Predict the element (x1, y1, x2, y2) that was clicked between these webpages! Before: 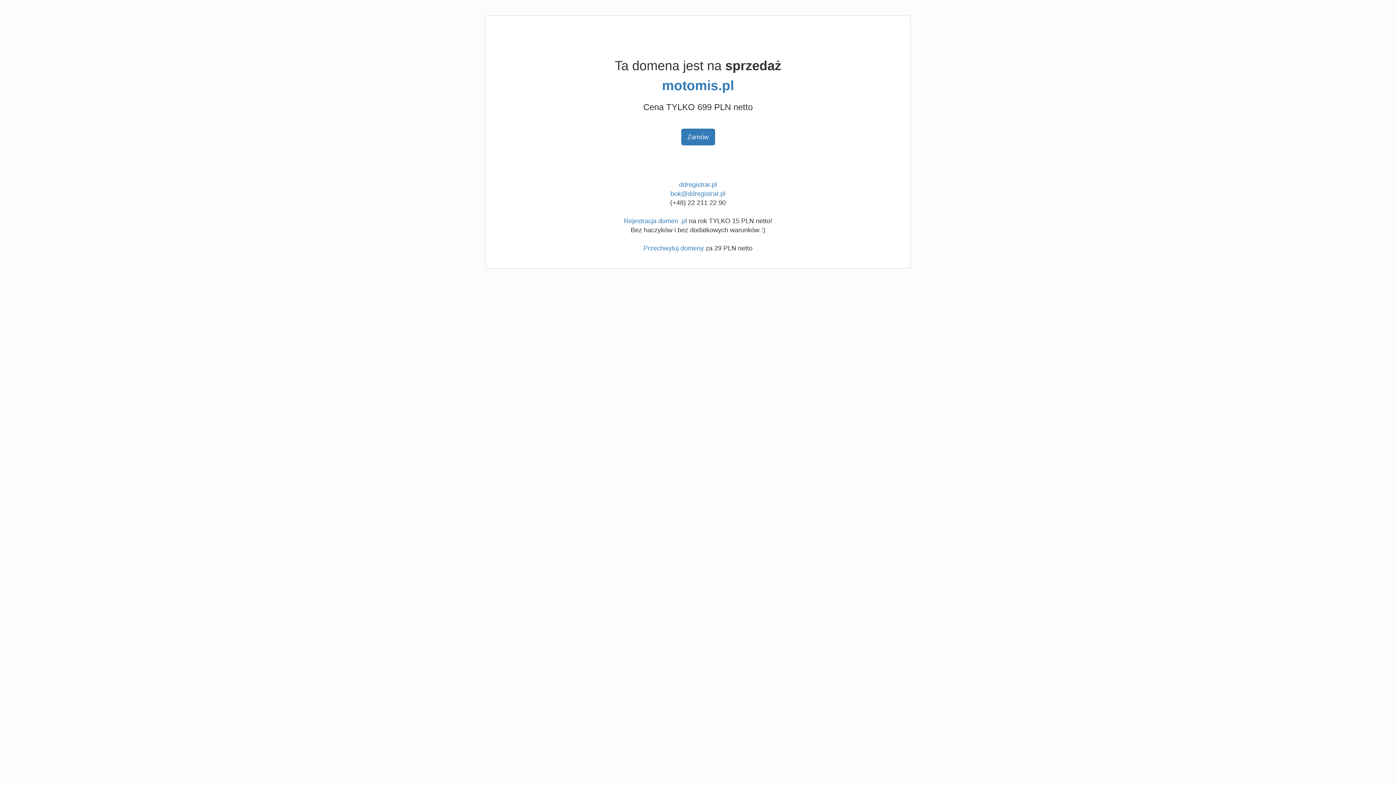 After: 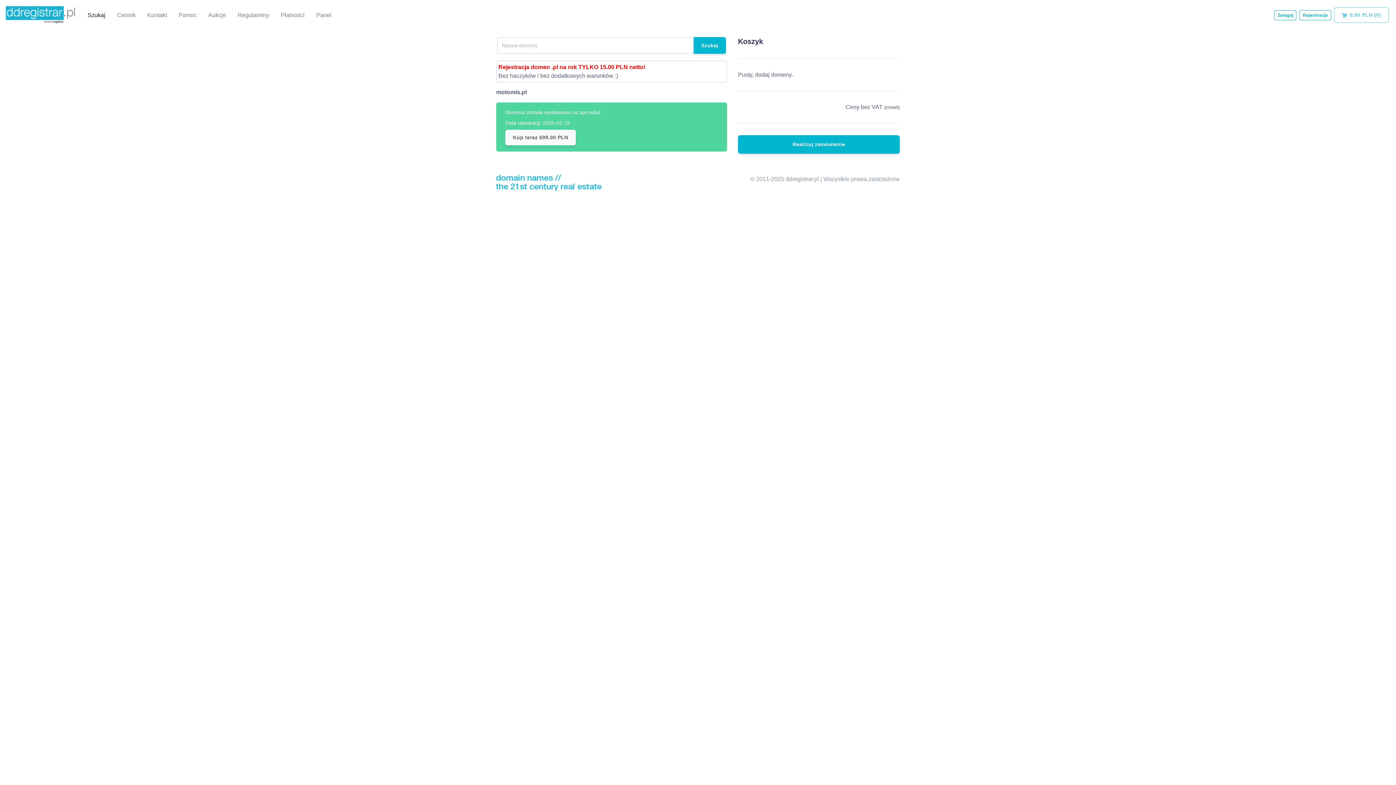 Action: label: Zamów bbox: (681, 128, 715, 145)